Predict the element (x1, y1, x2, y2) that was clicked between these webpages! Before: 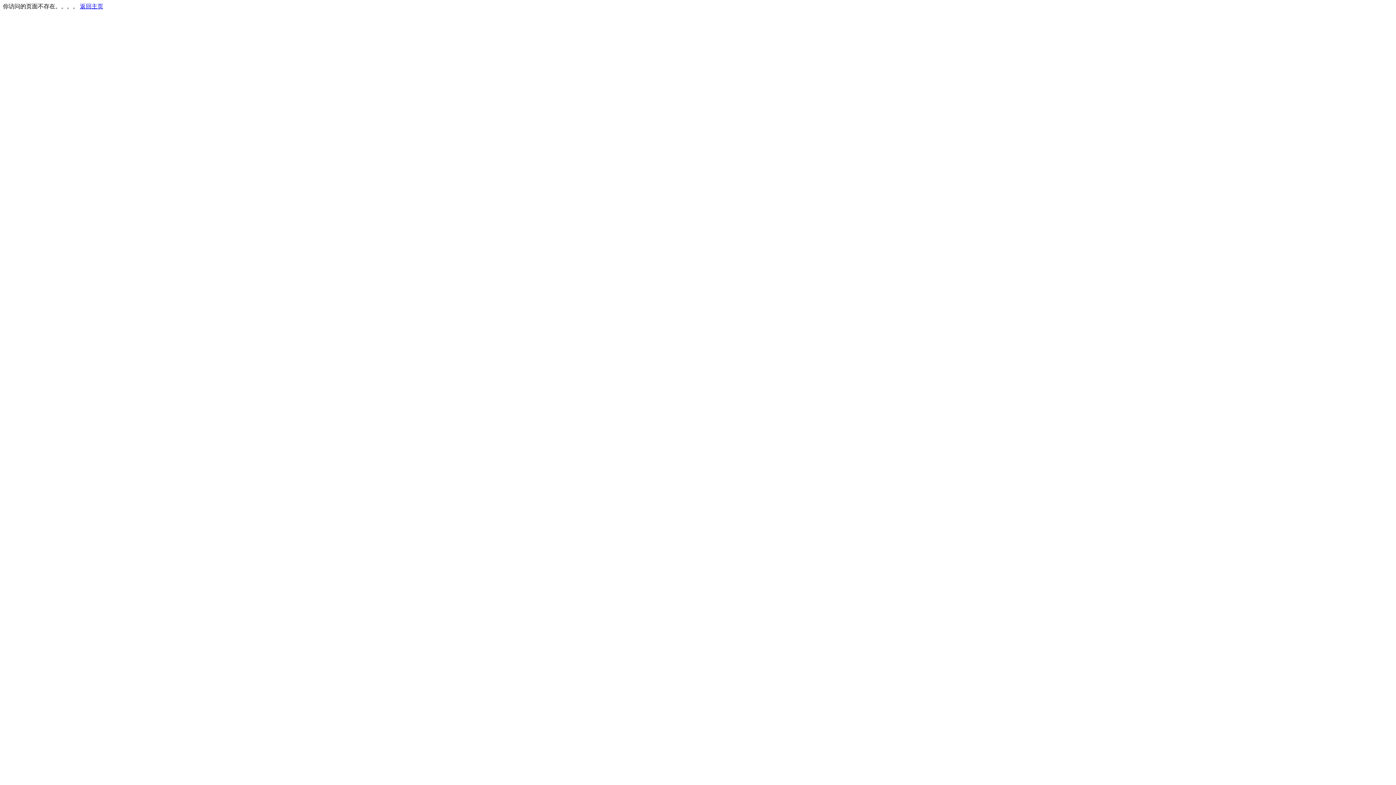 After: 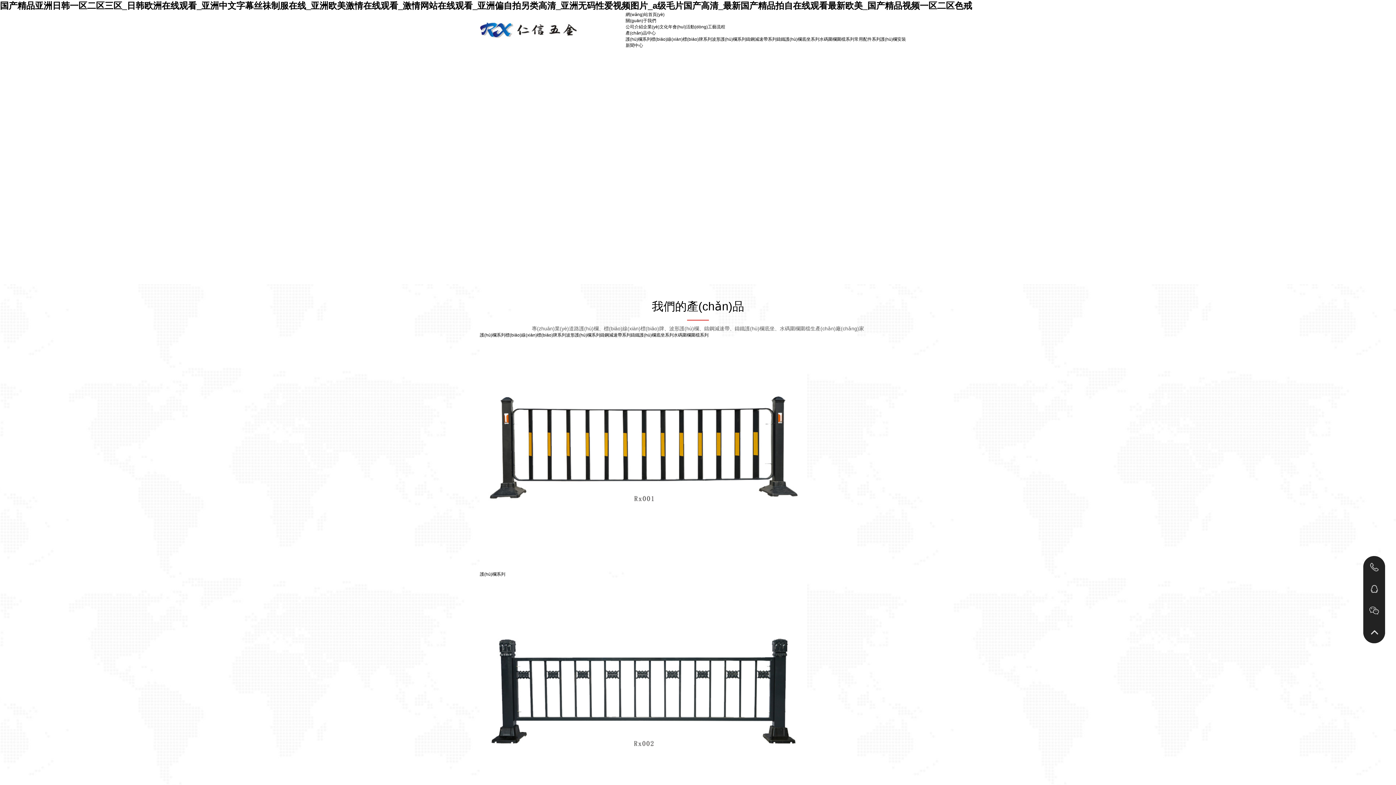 Action: bbox: (80, 3, 103, 9) label: 返回主页